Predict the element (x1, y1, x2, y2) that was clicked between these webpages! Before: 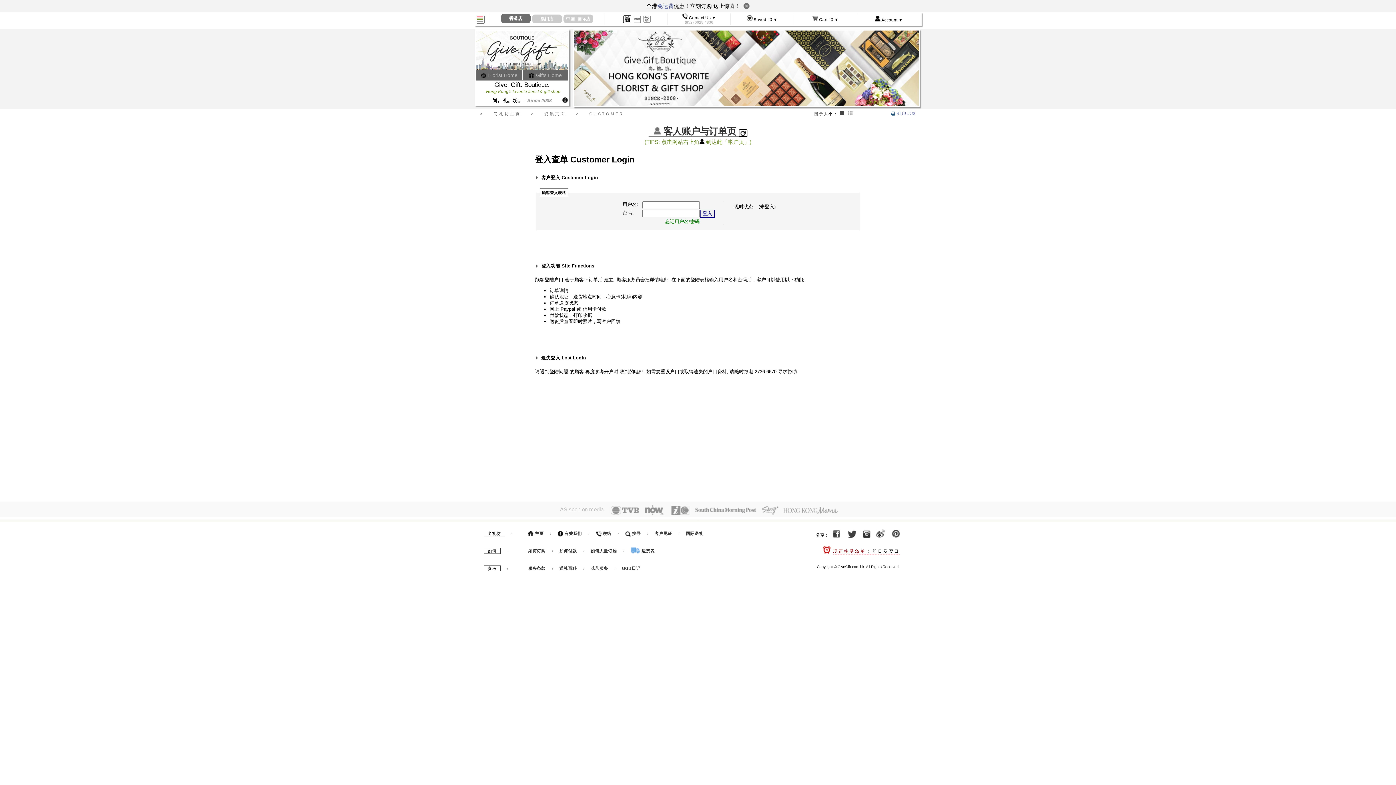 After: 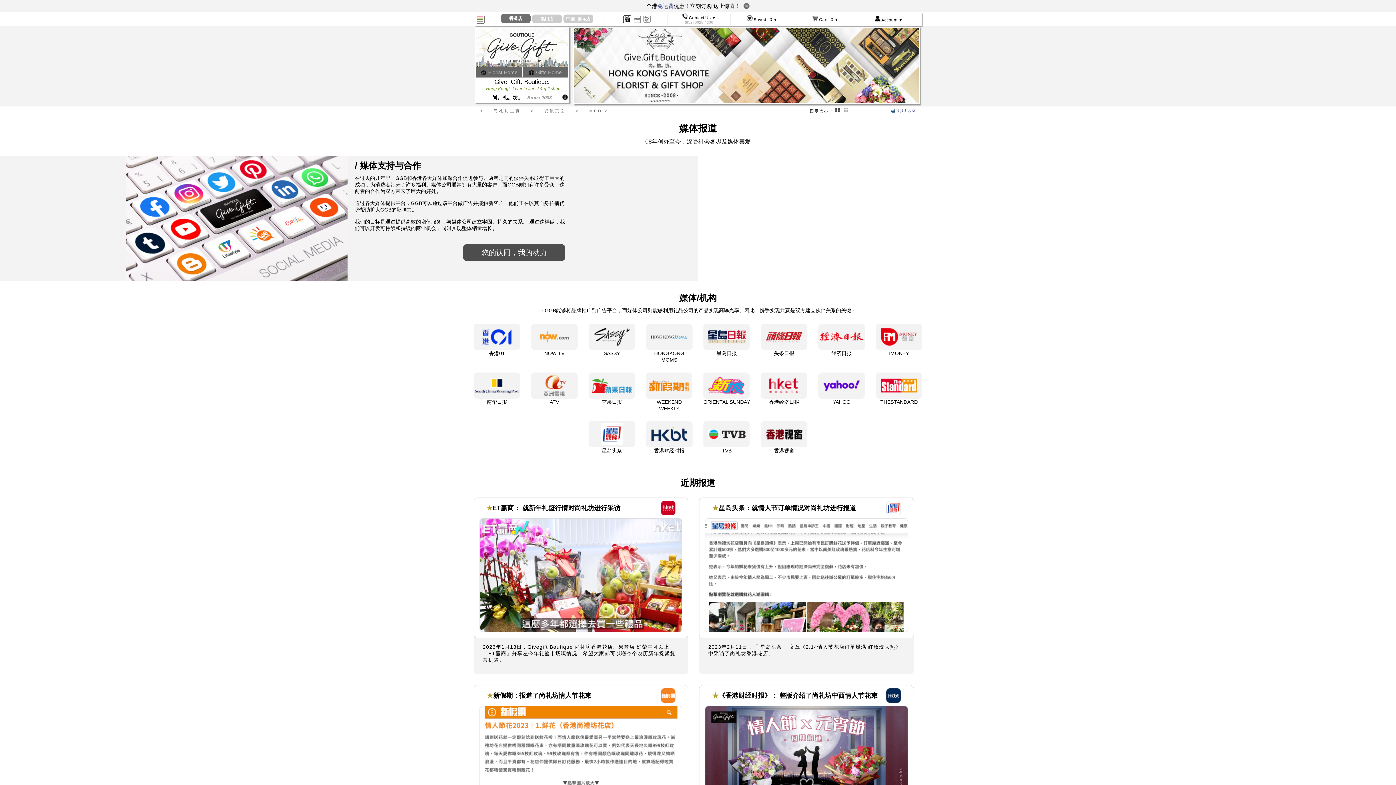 Action: bbox: (610, 512, 839, 516)